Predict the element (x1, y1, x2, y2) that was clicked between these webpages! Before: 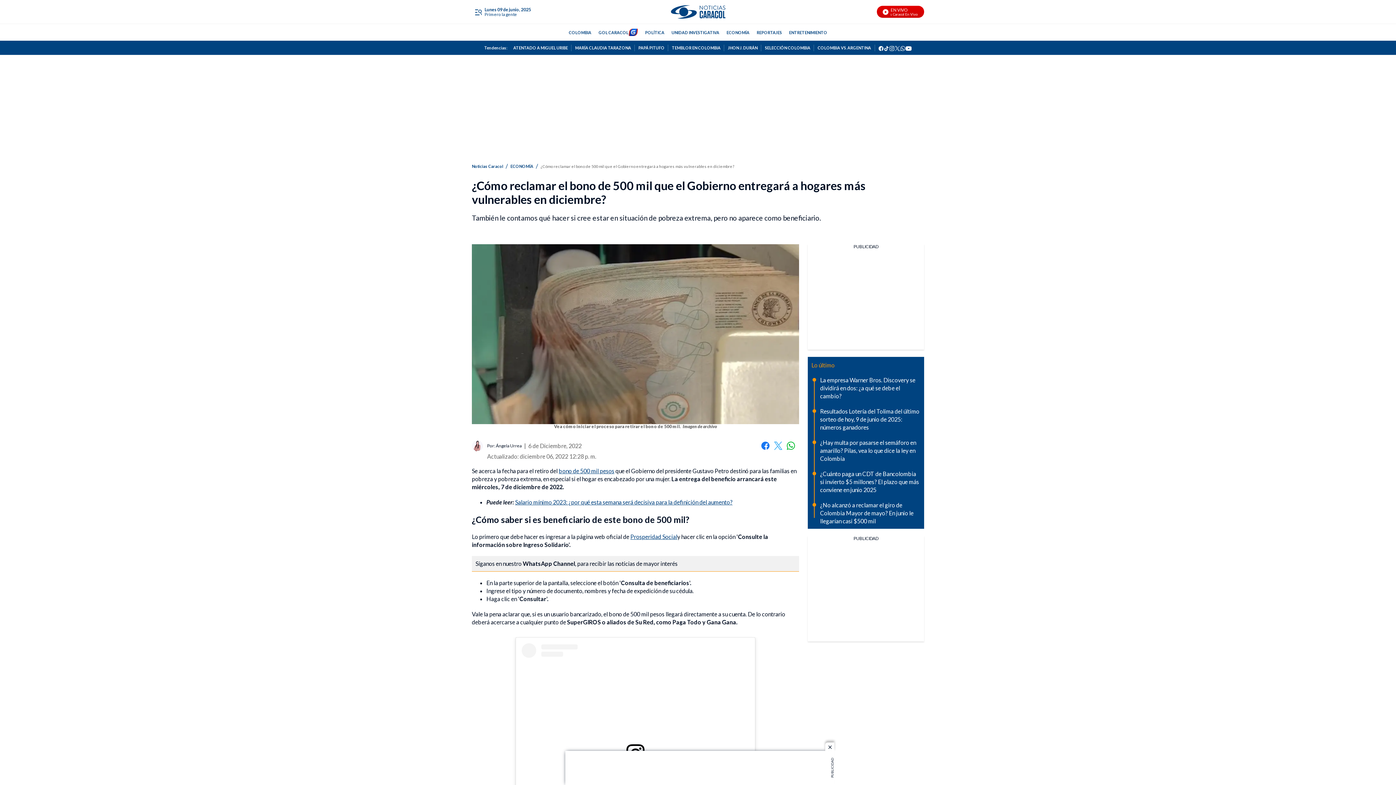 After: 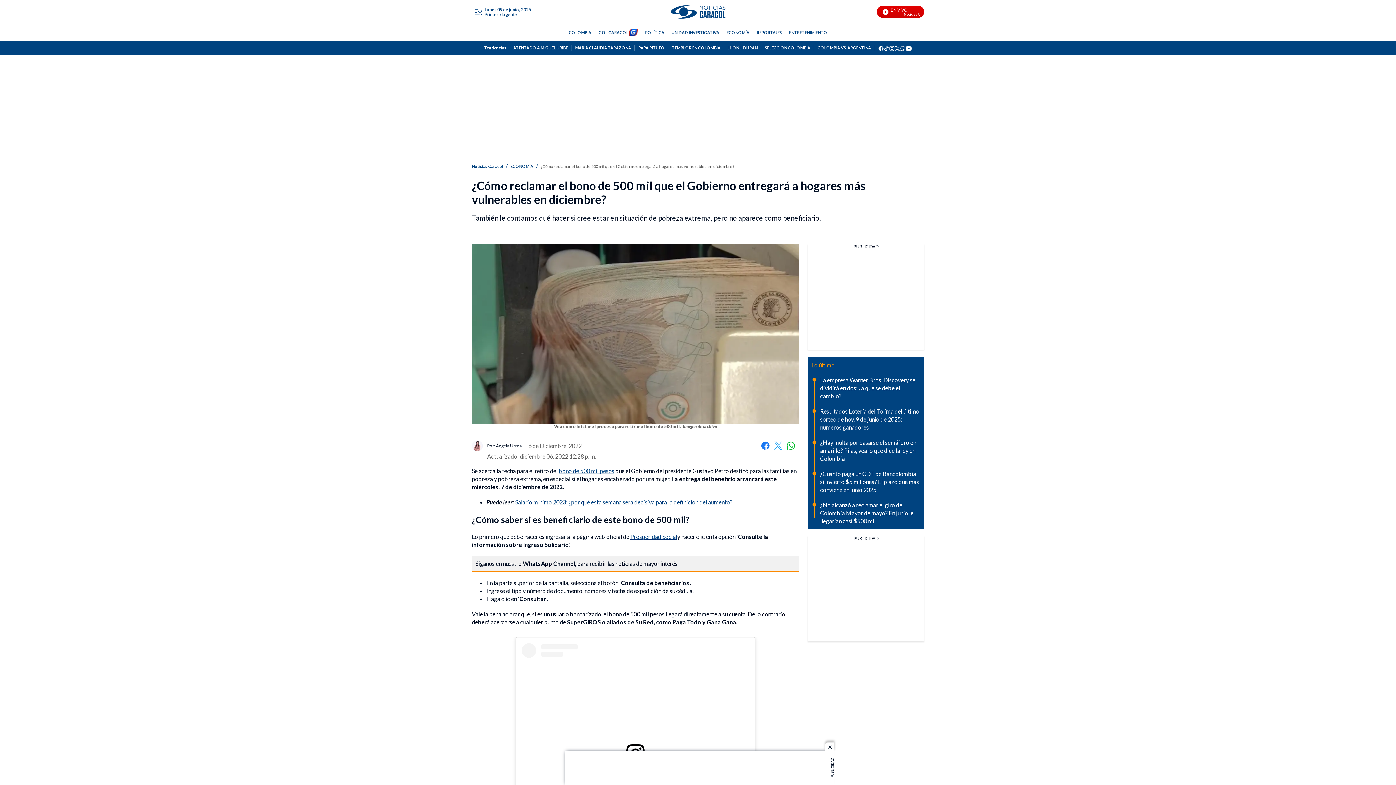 Action: bbox: (884, 44, 889, 50) label: tiktok